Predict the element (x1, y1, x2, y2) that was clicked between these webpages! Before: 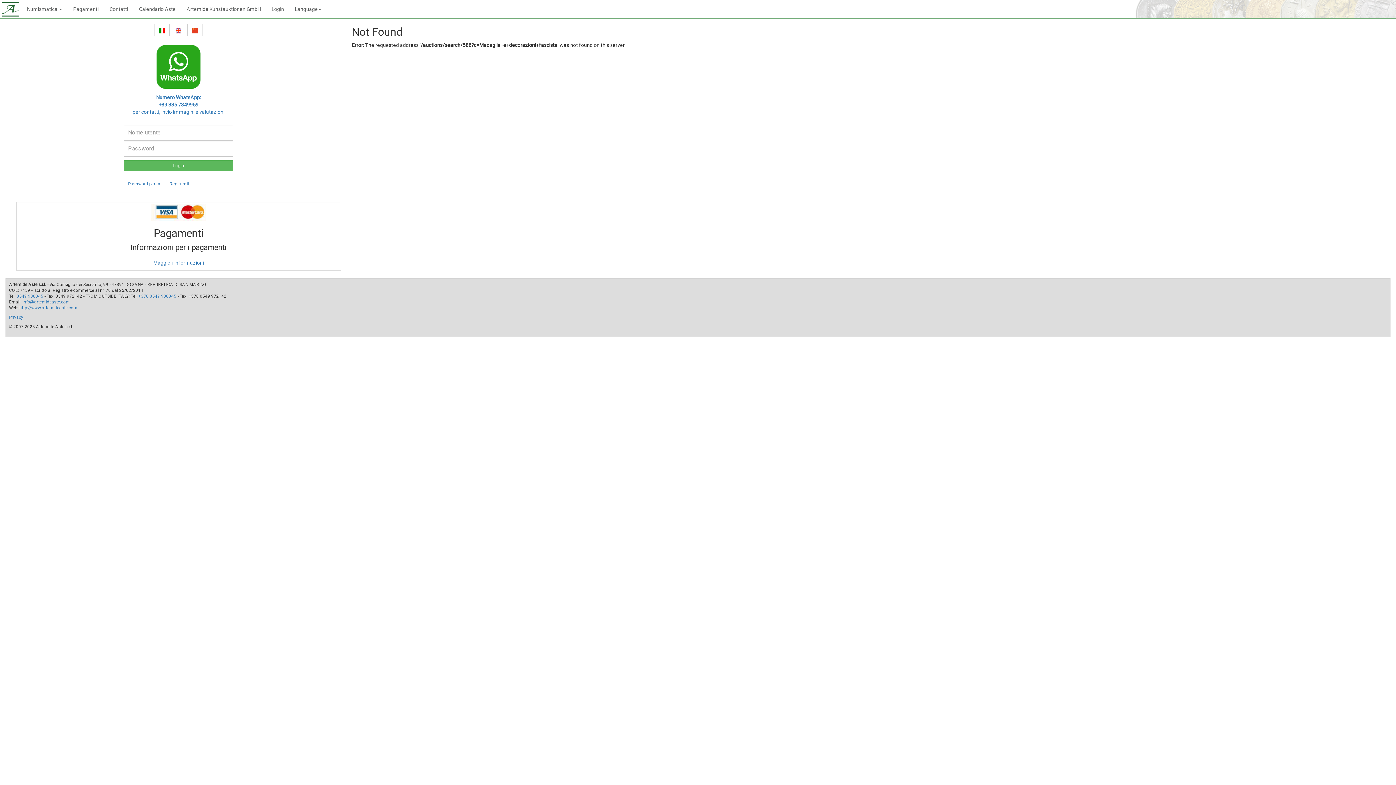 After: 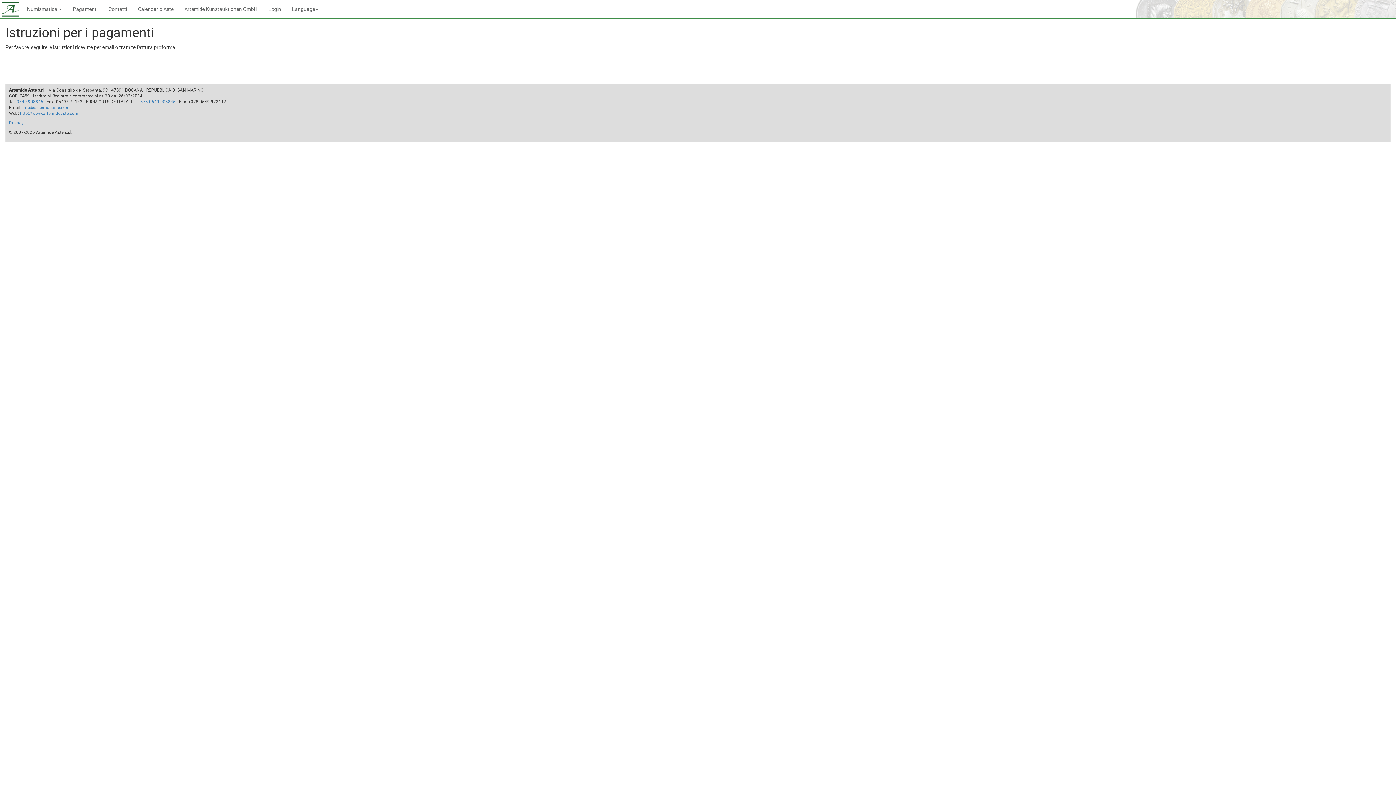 Action: bbox: (18, 204, 339, 220)